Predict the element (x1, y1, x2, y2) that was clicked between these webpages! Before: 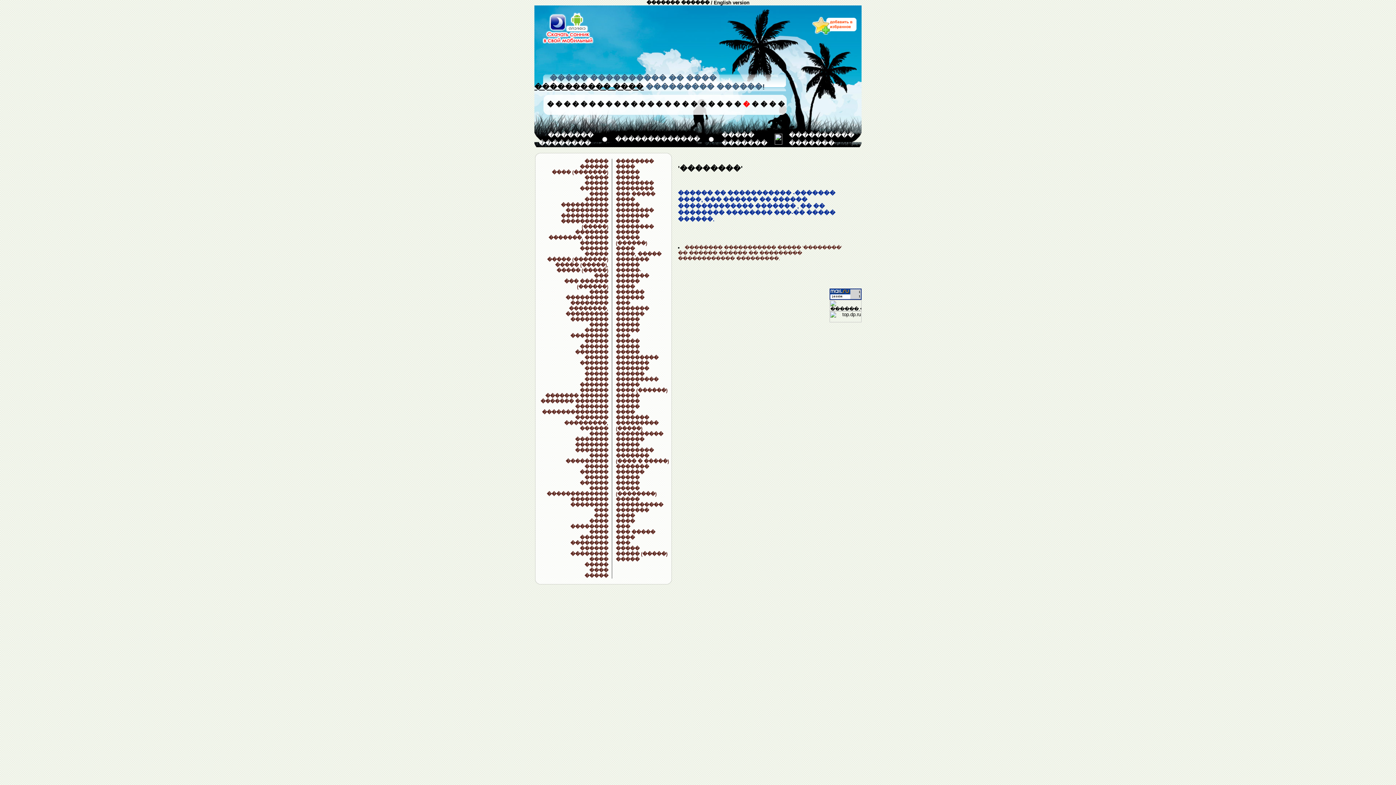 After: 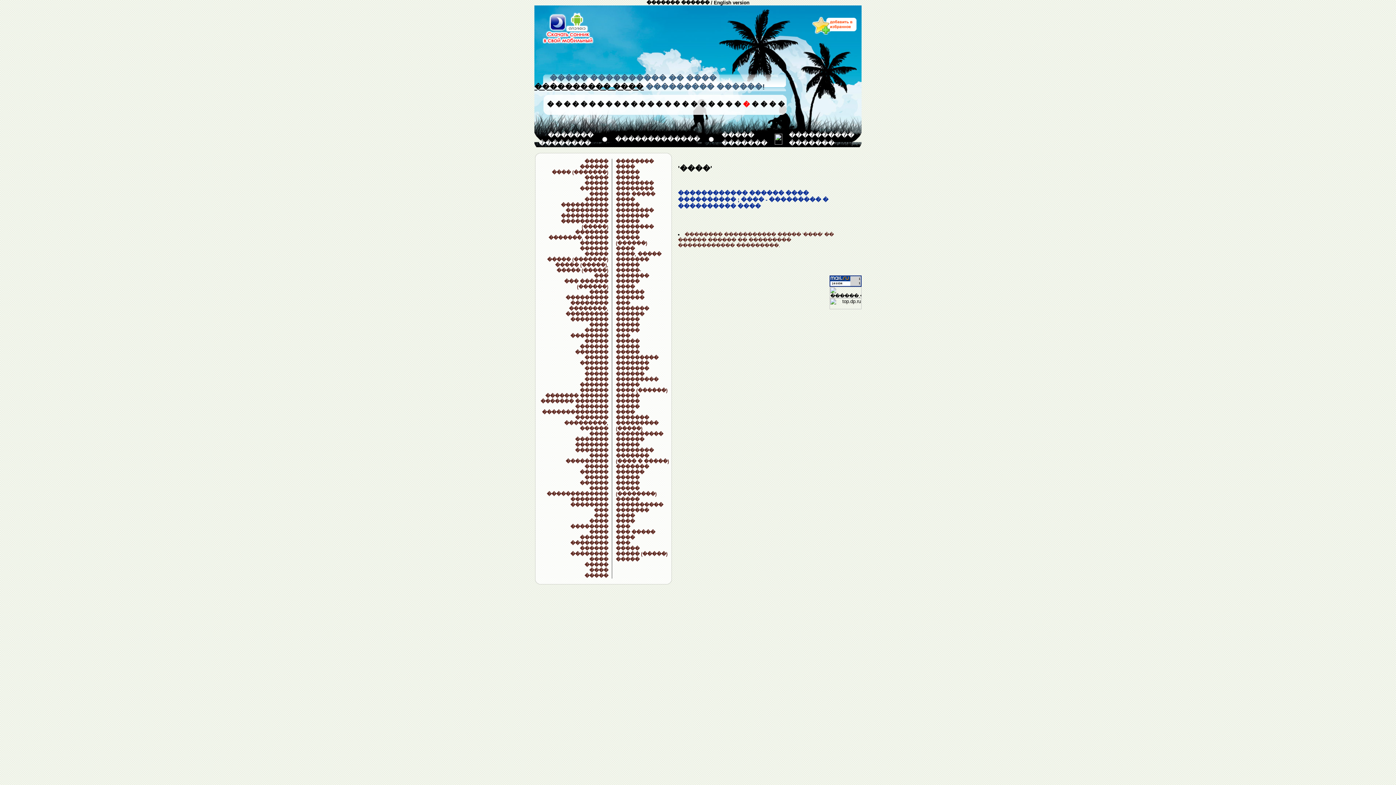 Action: label: ���� bbox: (589, 568, 608, 573)